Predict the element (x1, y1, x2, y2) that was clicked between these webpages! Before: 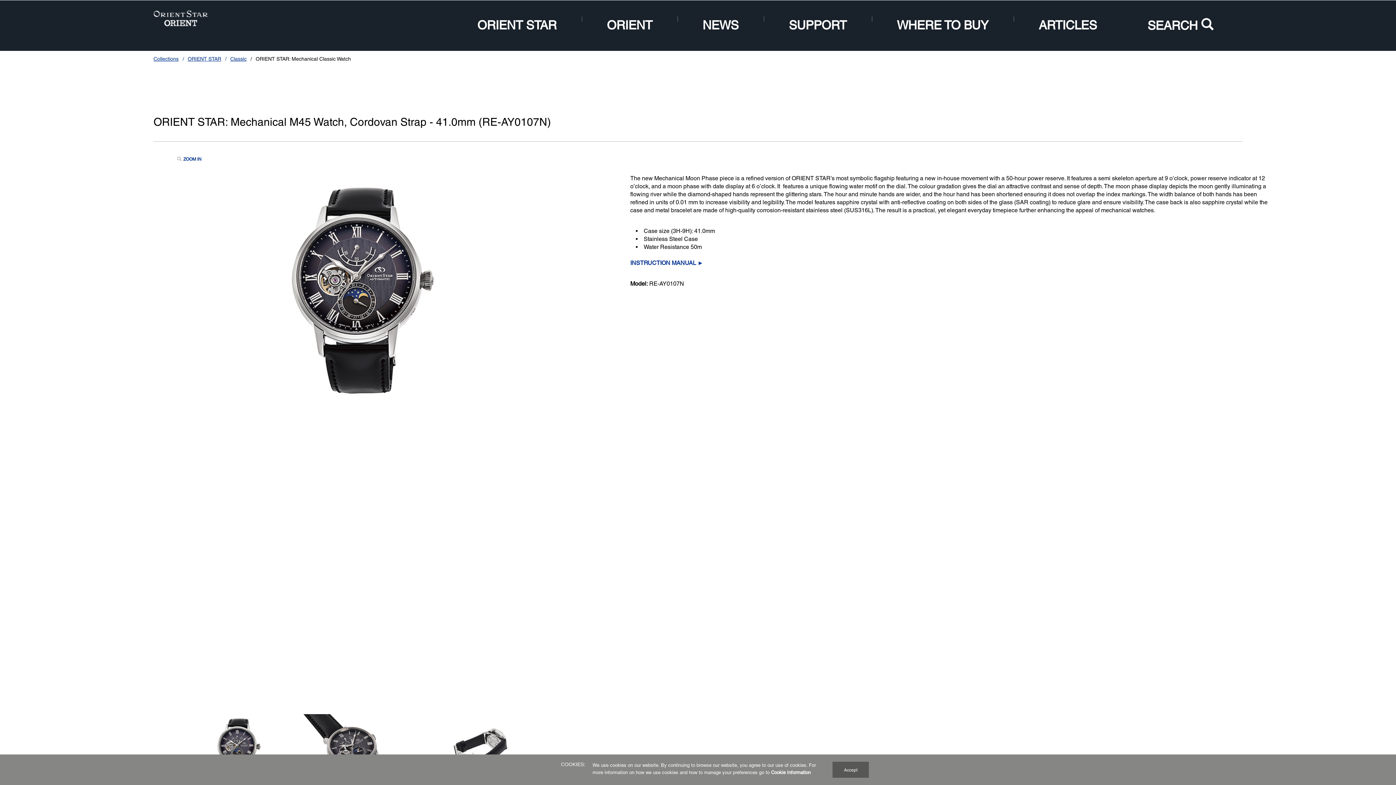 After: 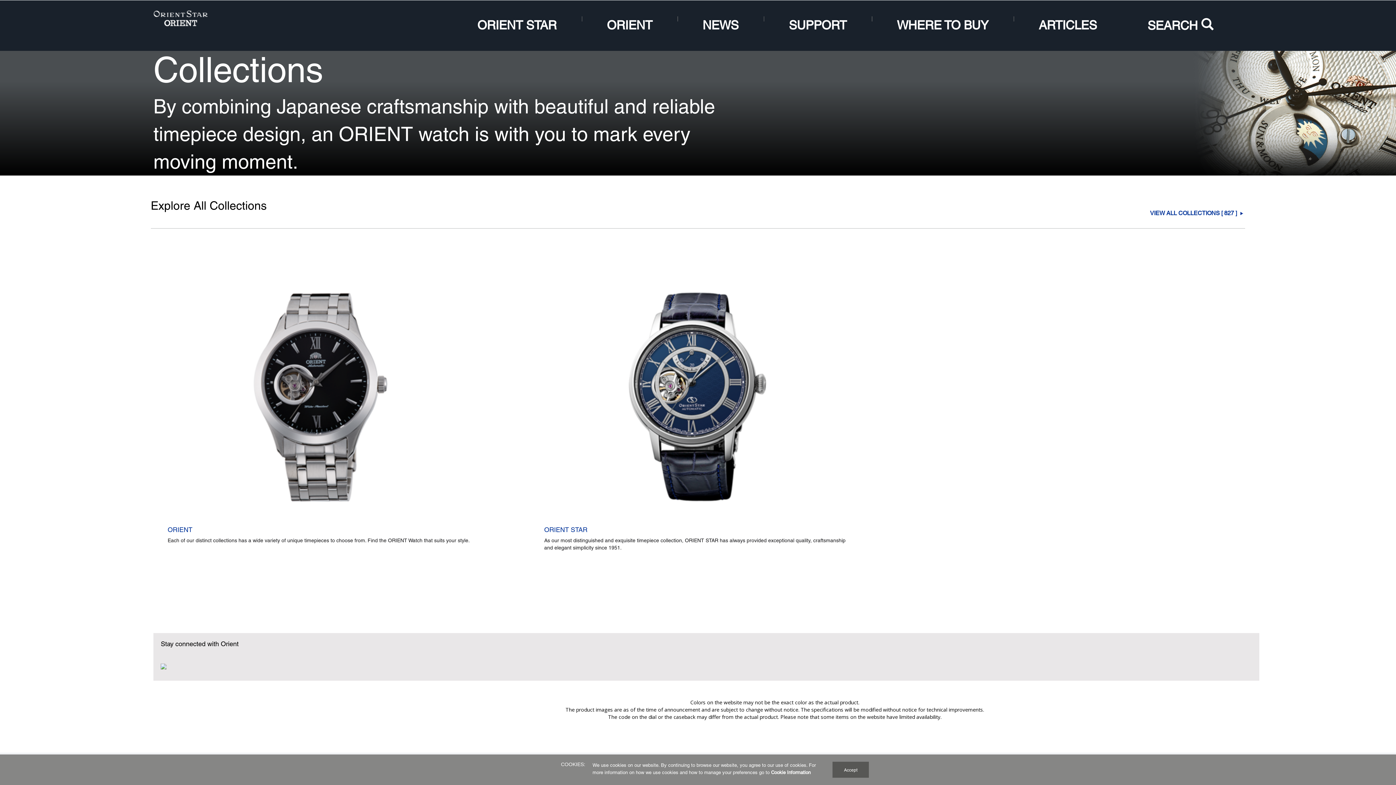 Action: label: Collections bbox: (153, 55, 178, 62)